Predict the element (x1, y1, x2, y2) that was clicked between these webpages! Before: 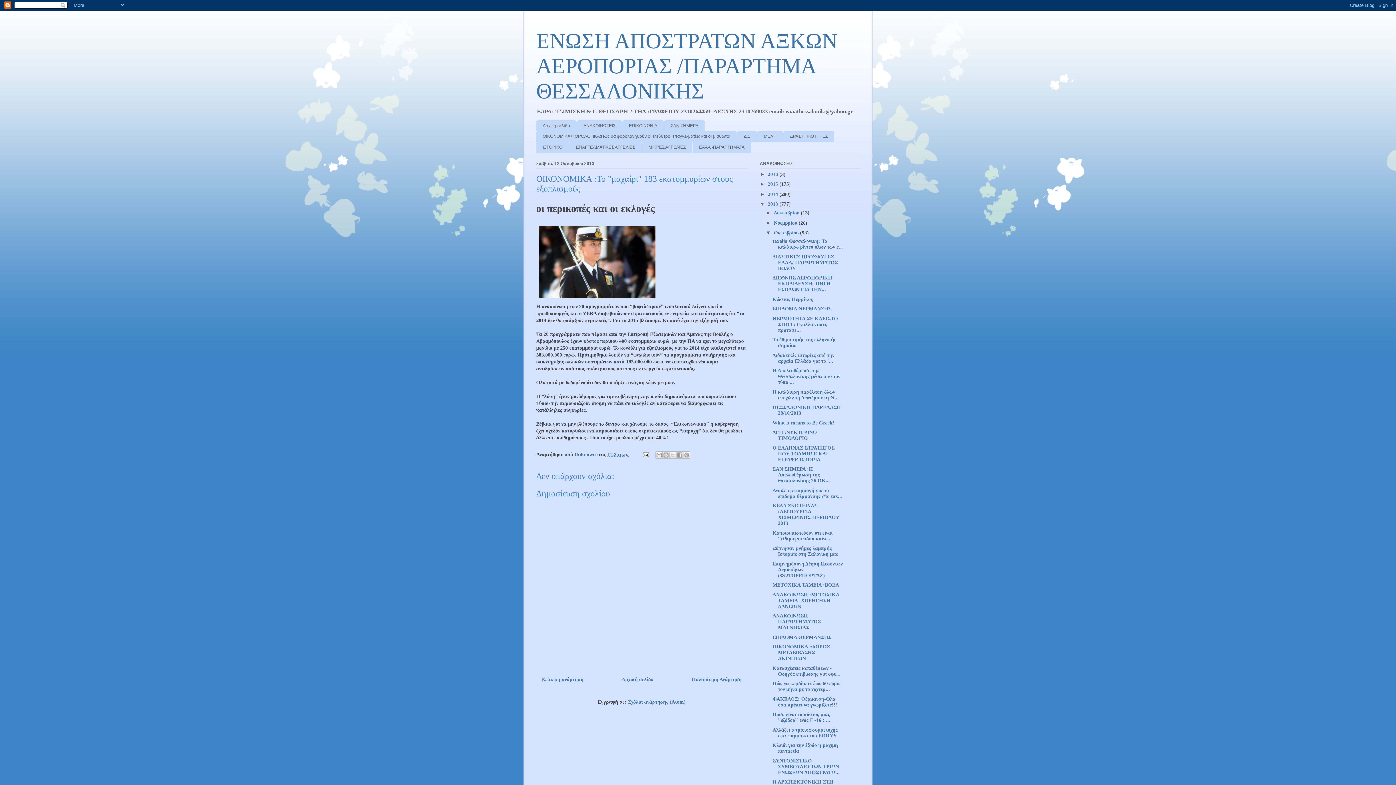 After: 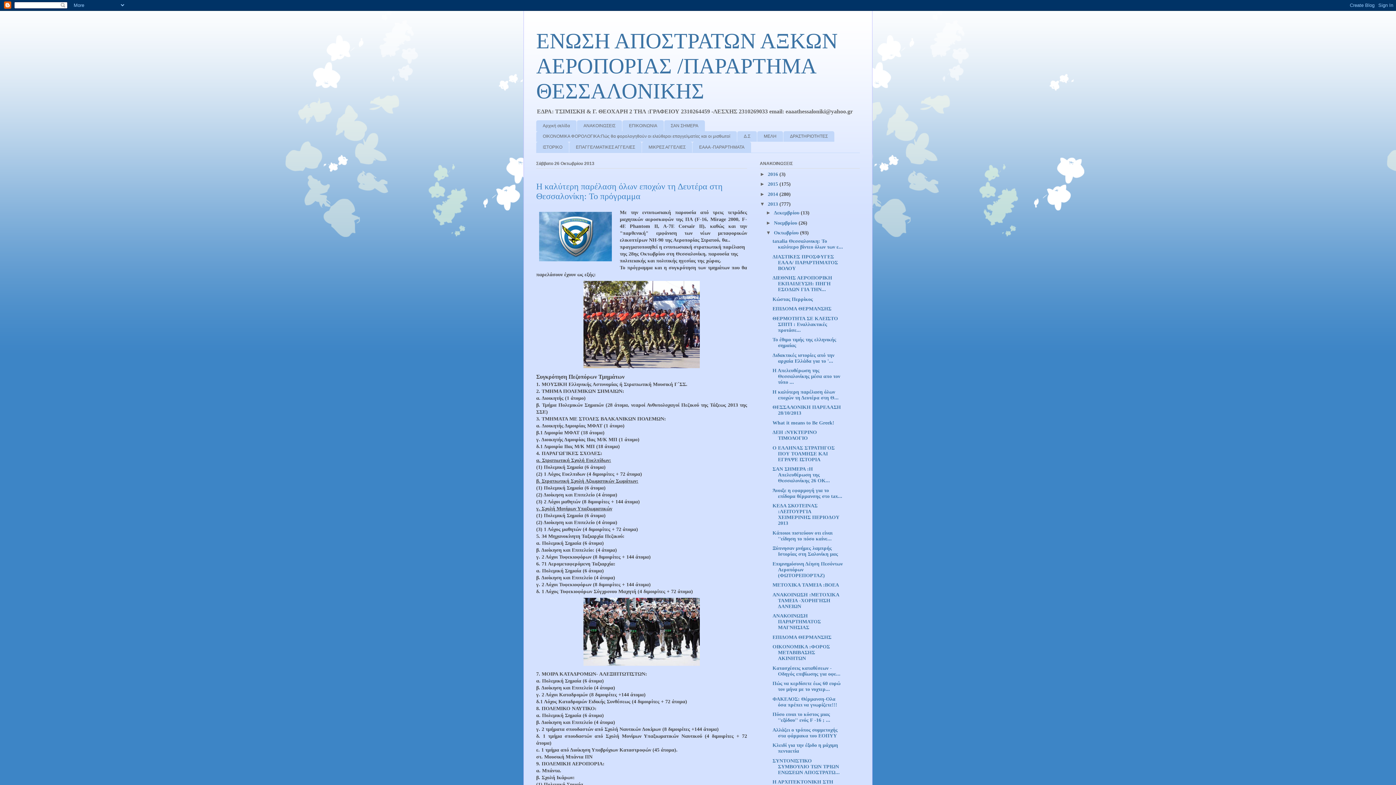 Action: bbox: (772, 389, 838, 400) label: Η καλύτερη παρέλαση όλων εποχών τη Δευτέρα στη Θ...